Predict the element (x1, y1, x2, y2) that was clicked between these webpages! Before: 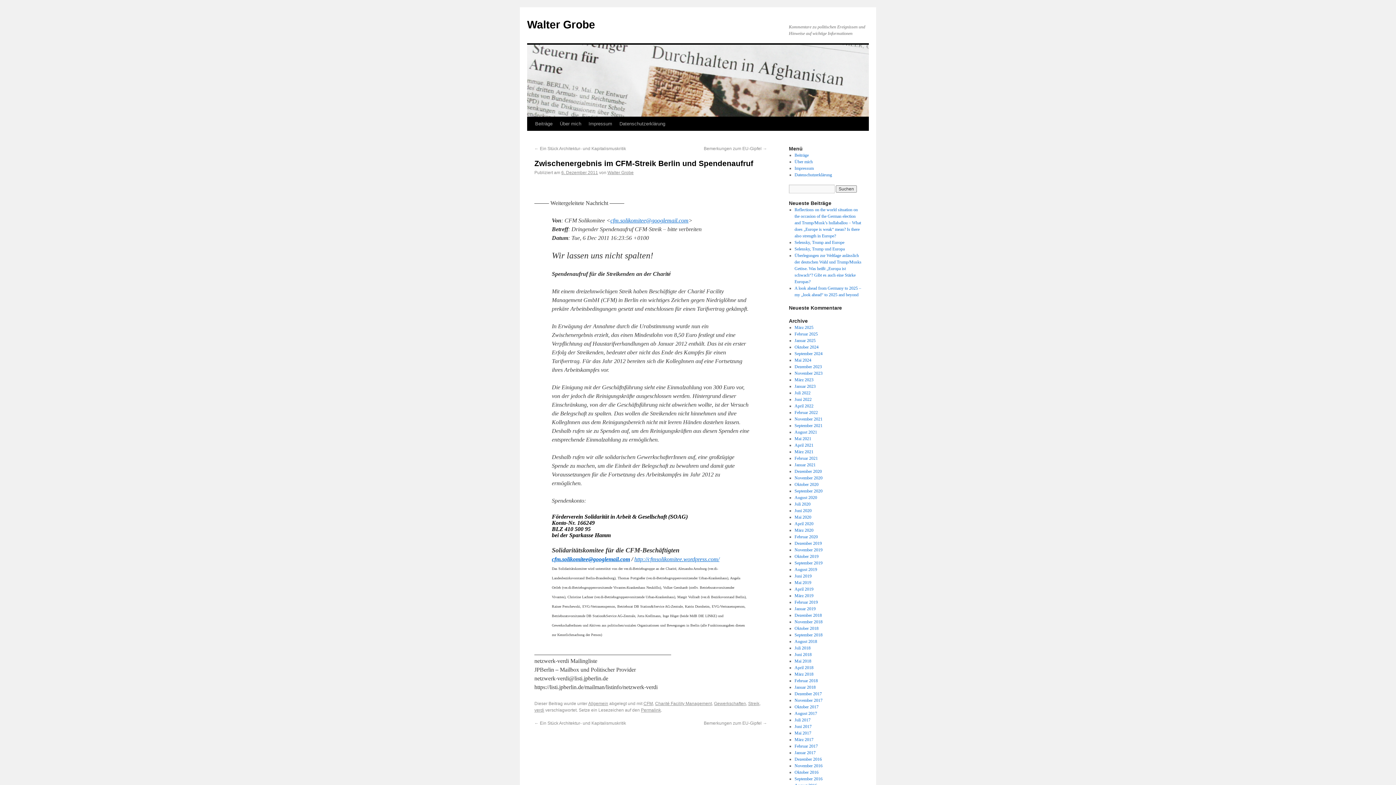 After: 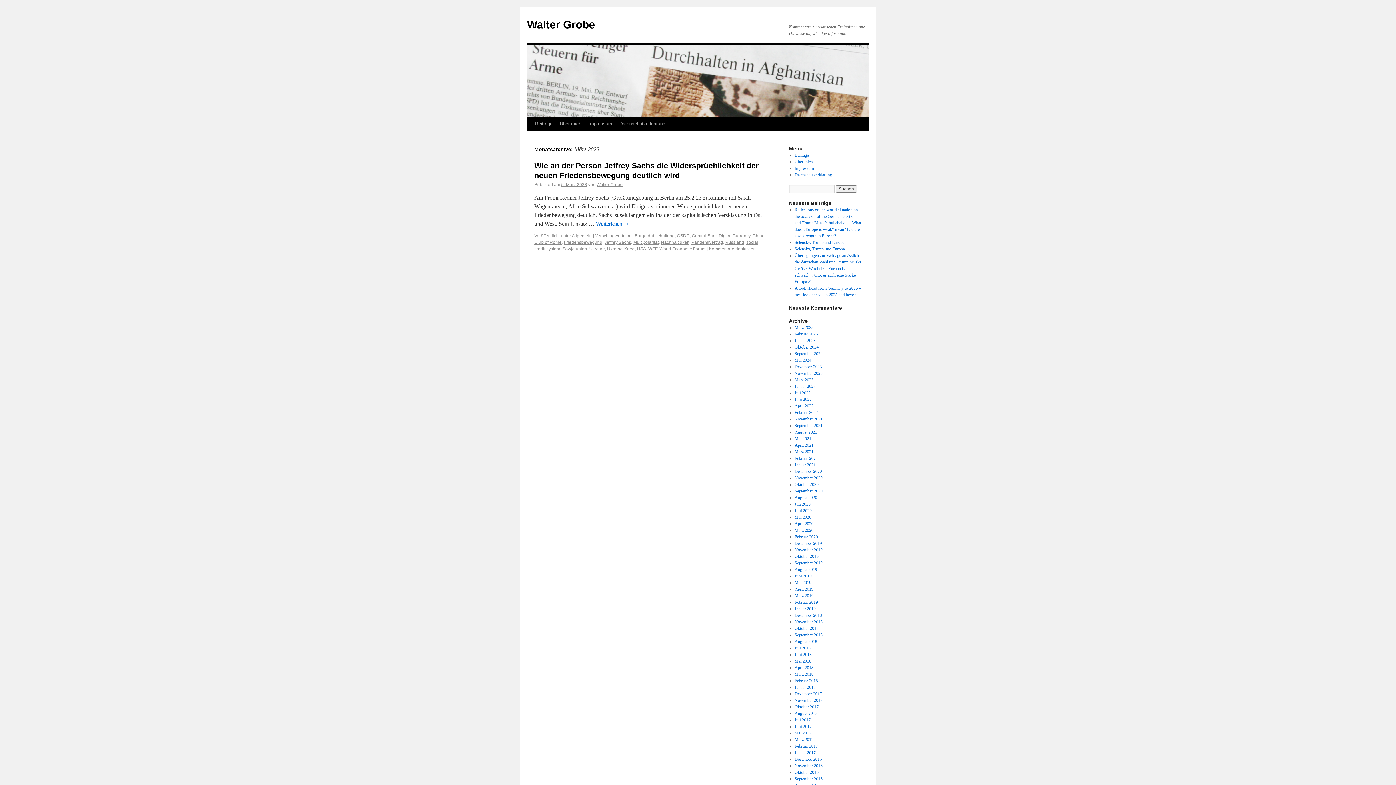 Action: bbox: (794, 377, 813, 382) label: März 2023